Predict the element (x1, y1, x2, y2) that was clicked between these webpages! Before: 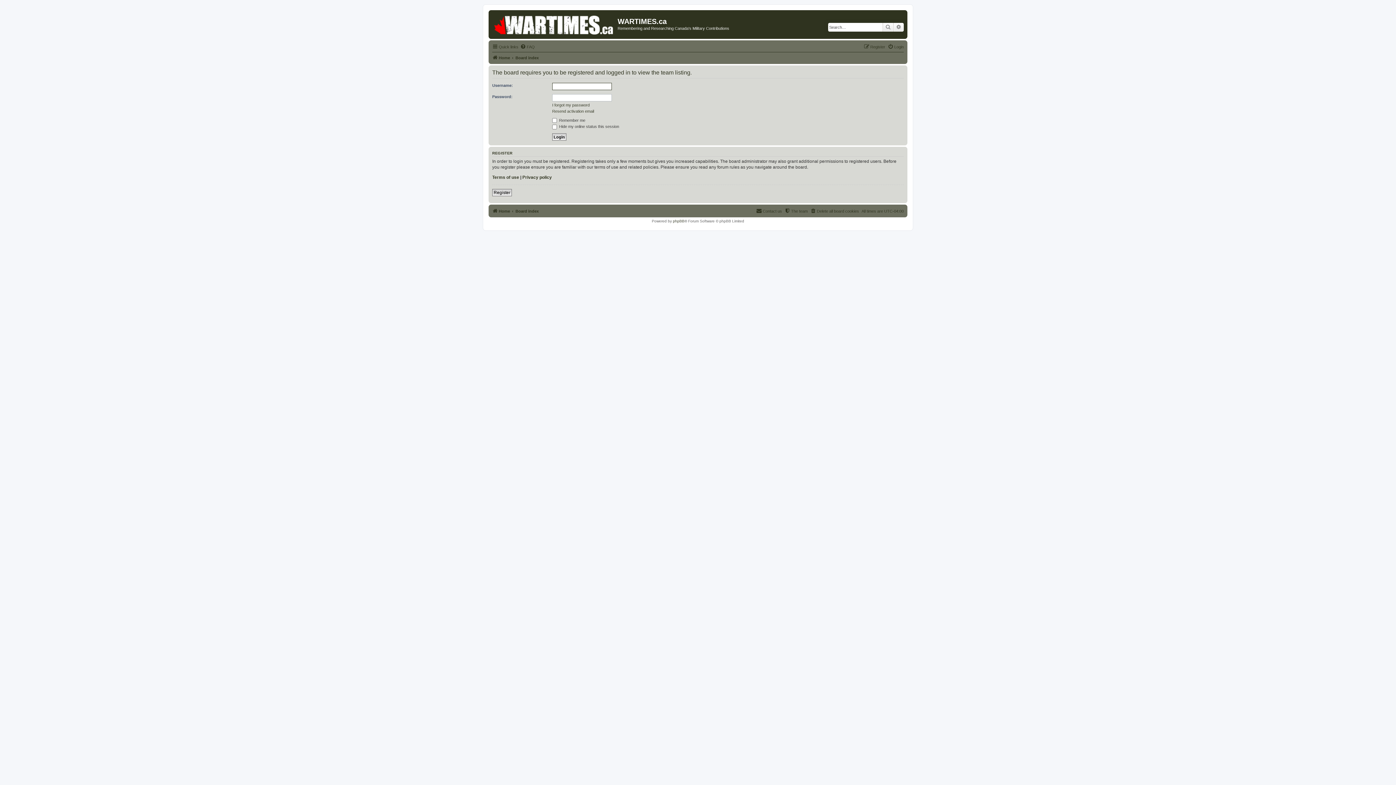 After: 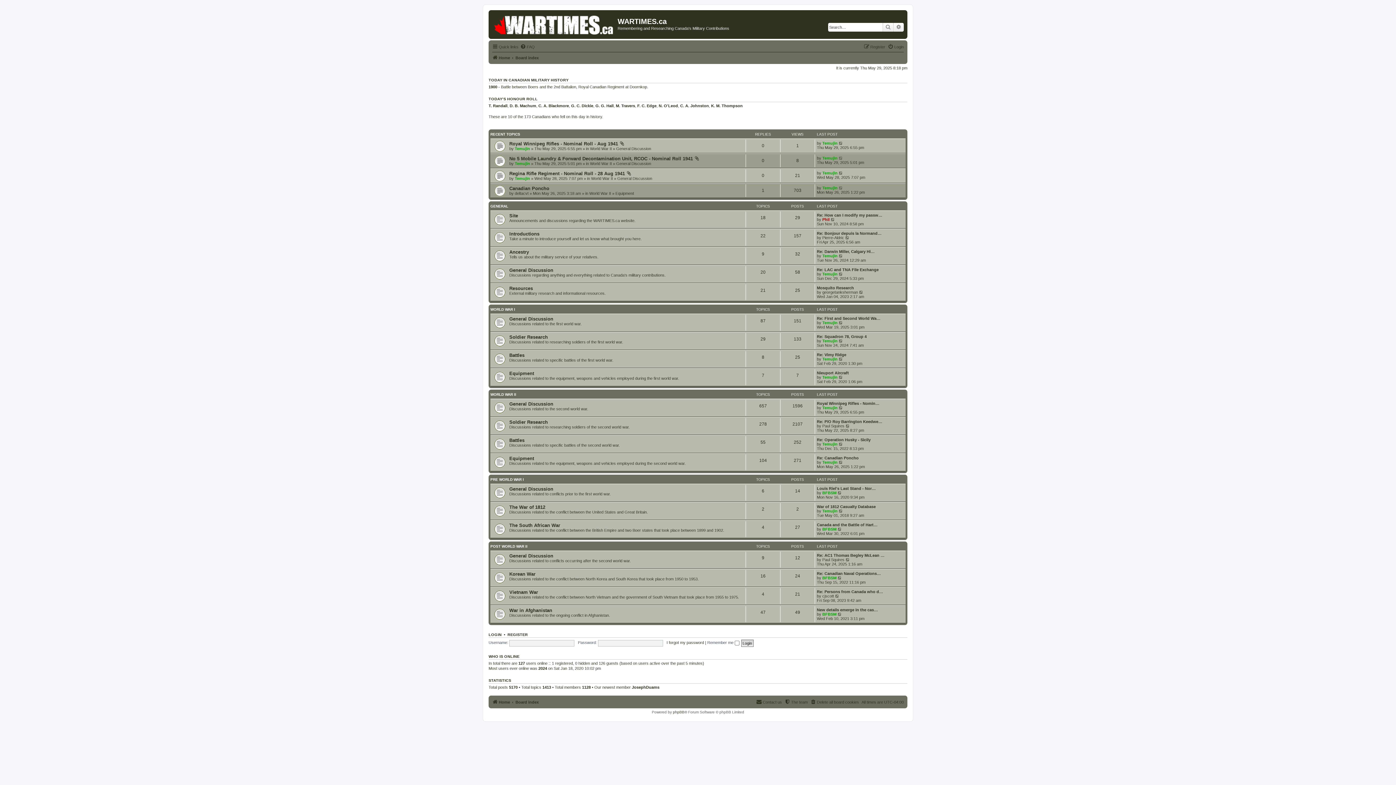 Action: bbox: (515, 53, 538, 62) label: Board index